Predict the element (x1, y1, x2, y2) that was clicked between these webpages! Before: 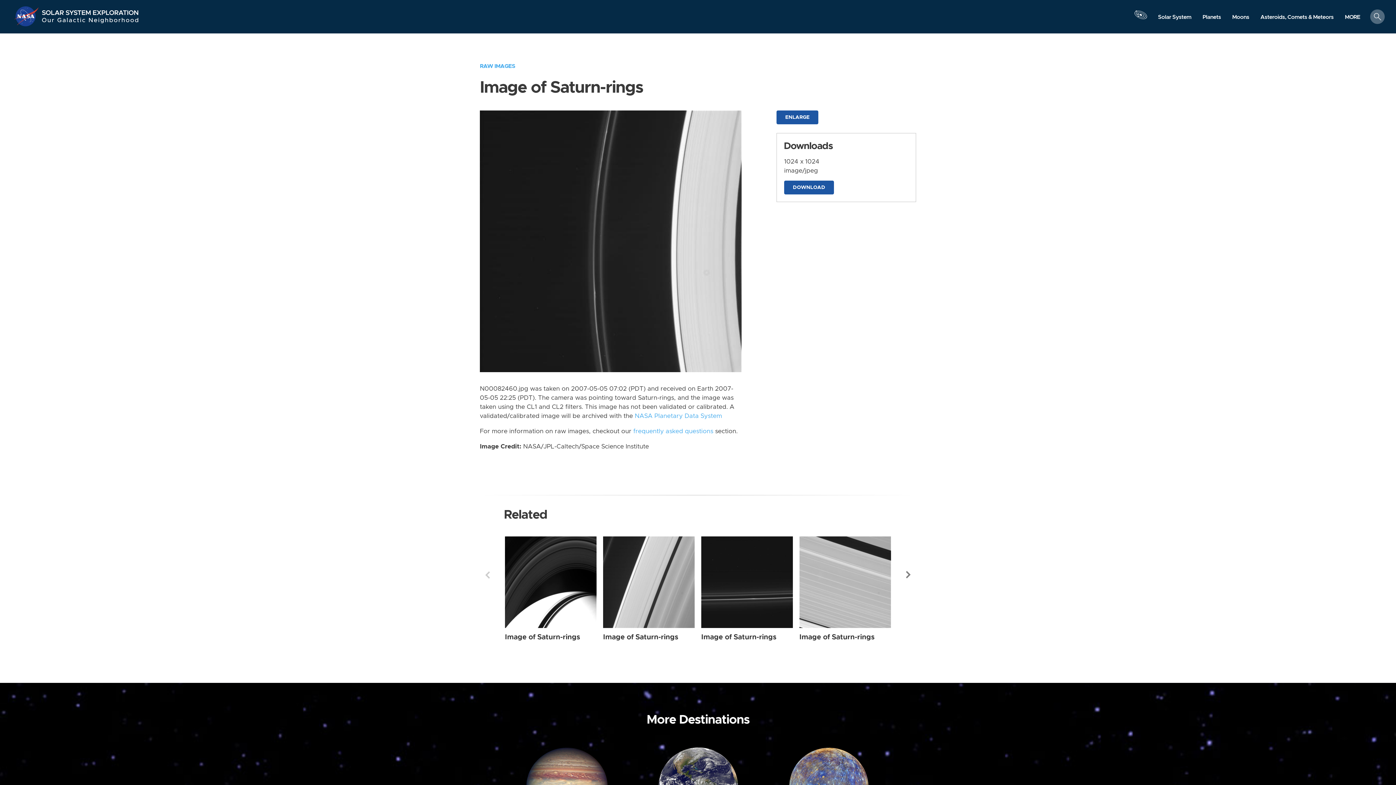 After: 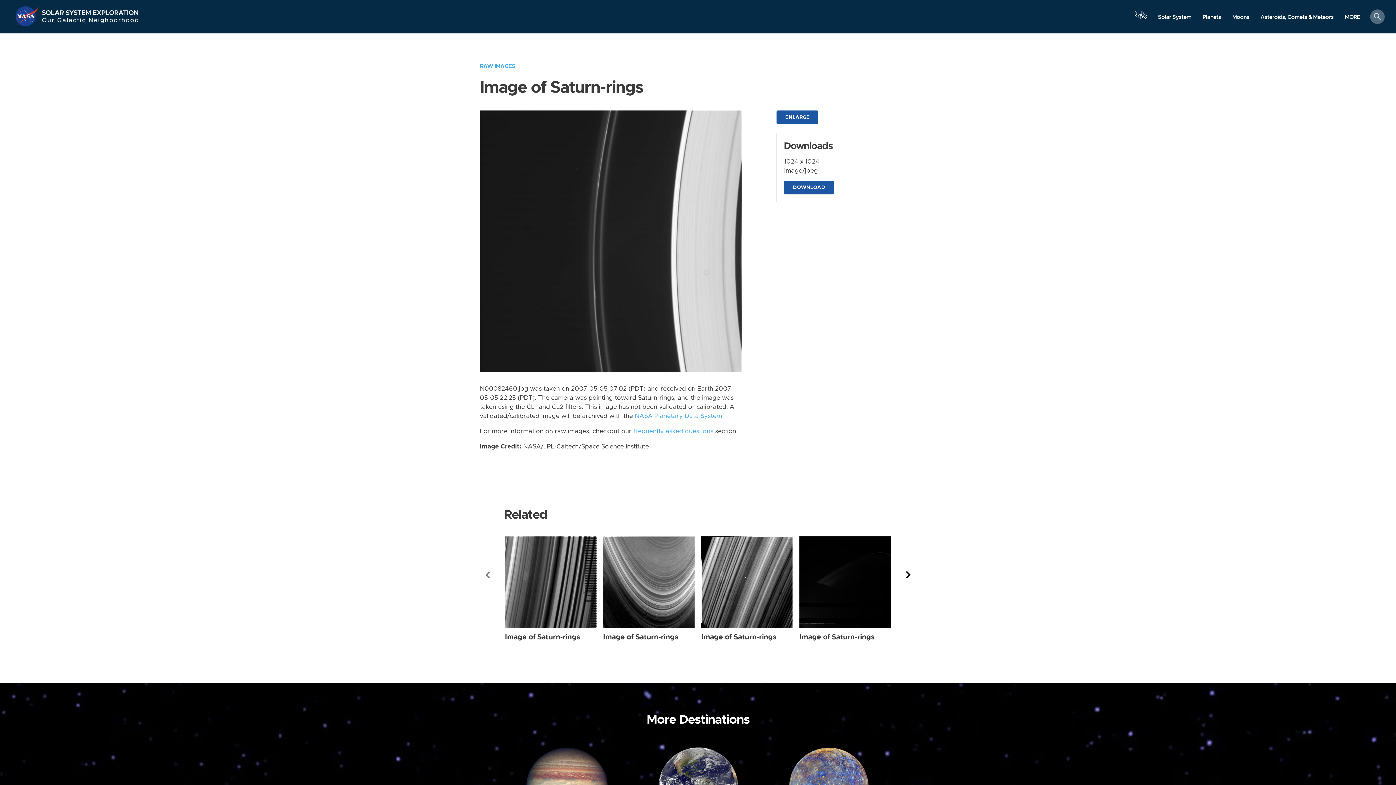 Action: label: Next bbox: (903, 566, 914, 584)